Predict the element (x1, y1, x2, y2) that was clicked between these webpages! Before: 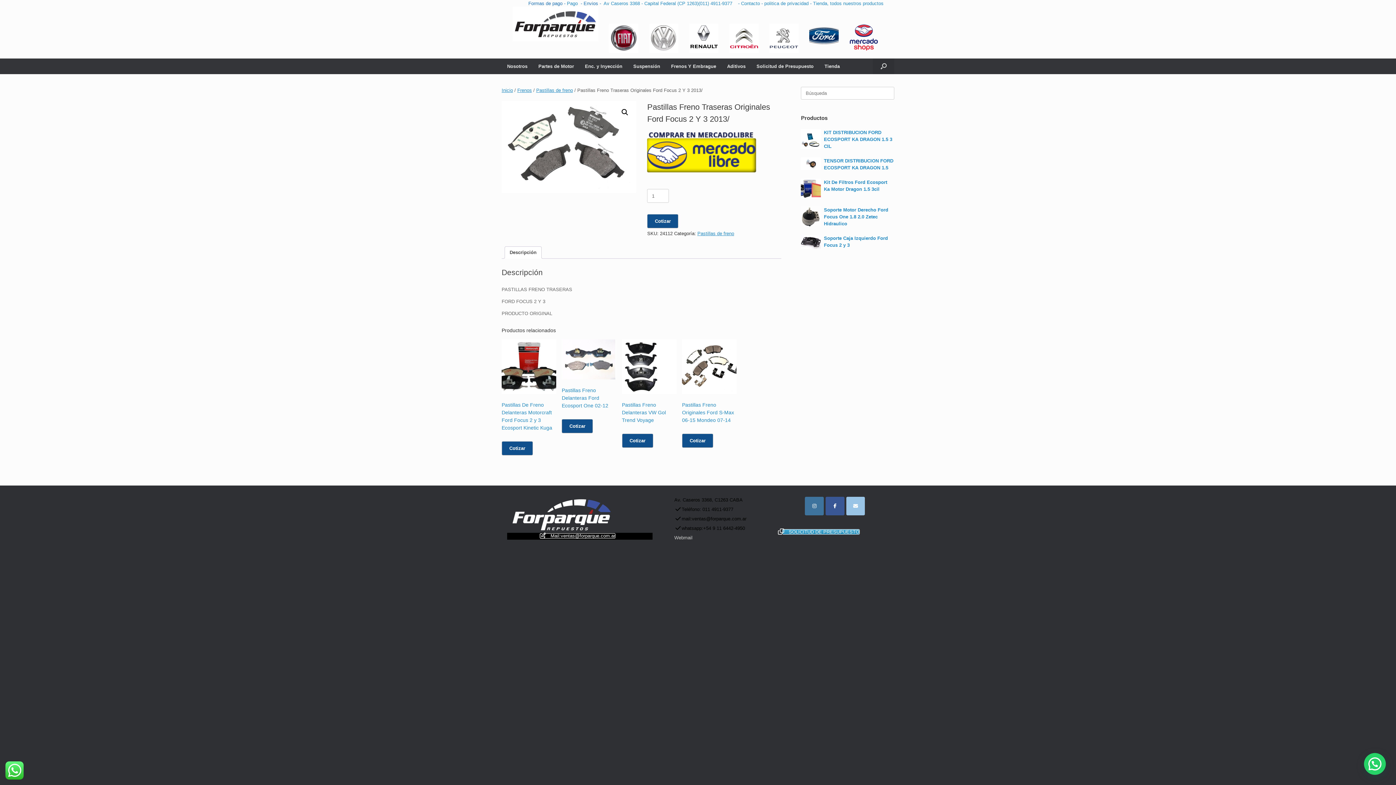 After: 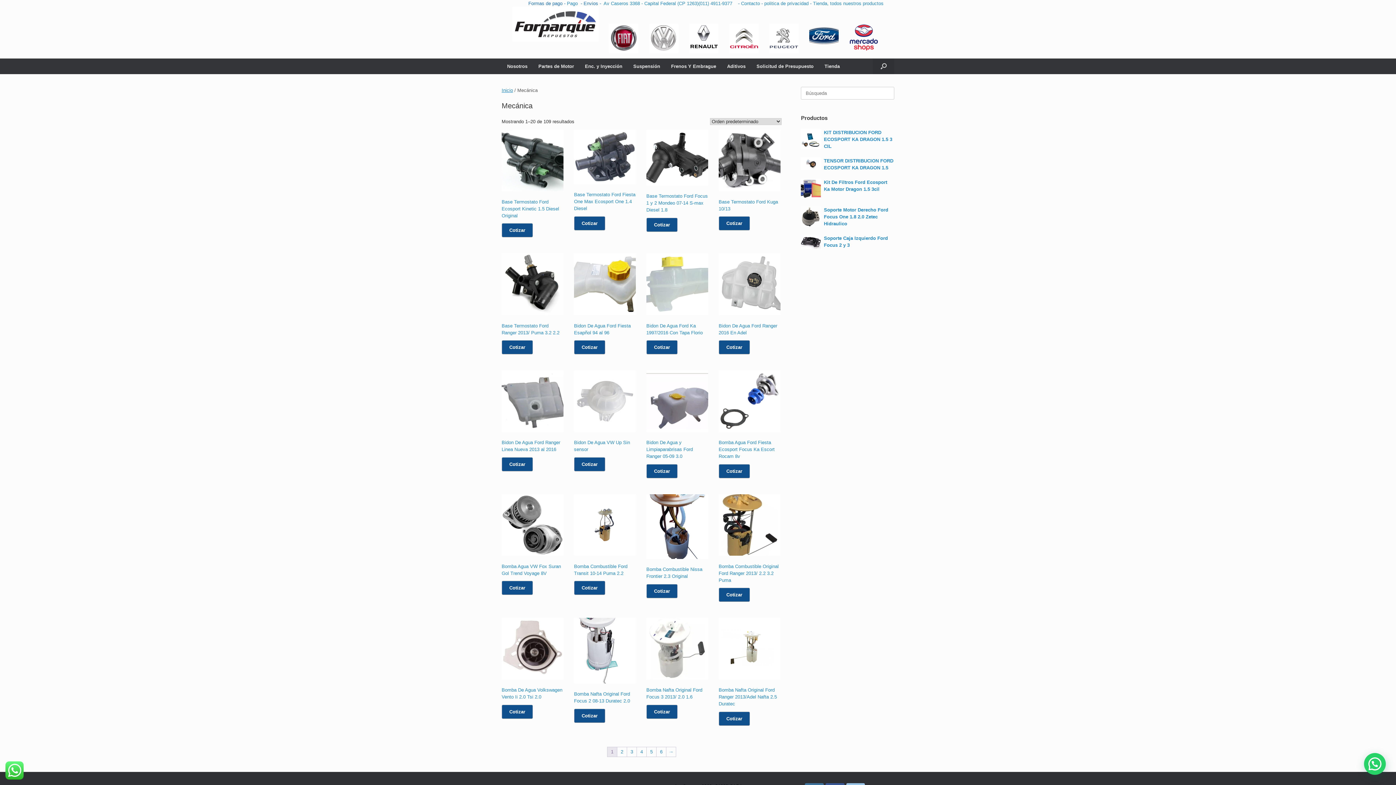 Action: label: Partes de Motor bbox: (533, 58, 579, 74)